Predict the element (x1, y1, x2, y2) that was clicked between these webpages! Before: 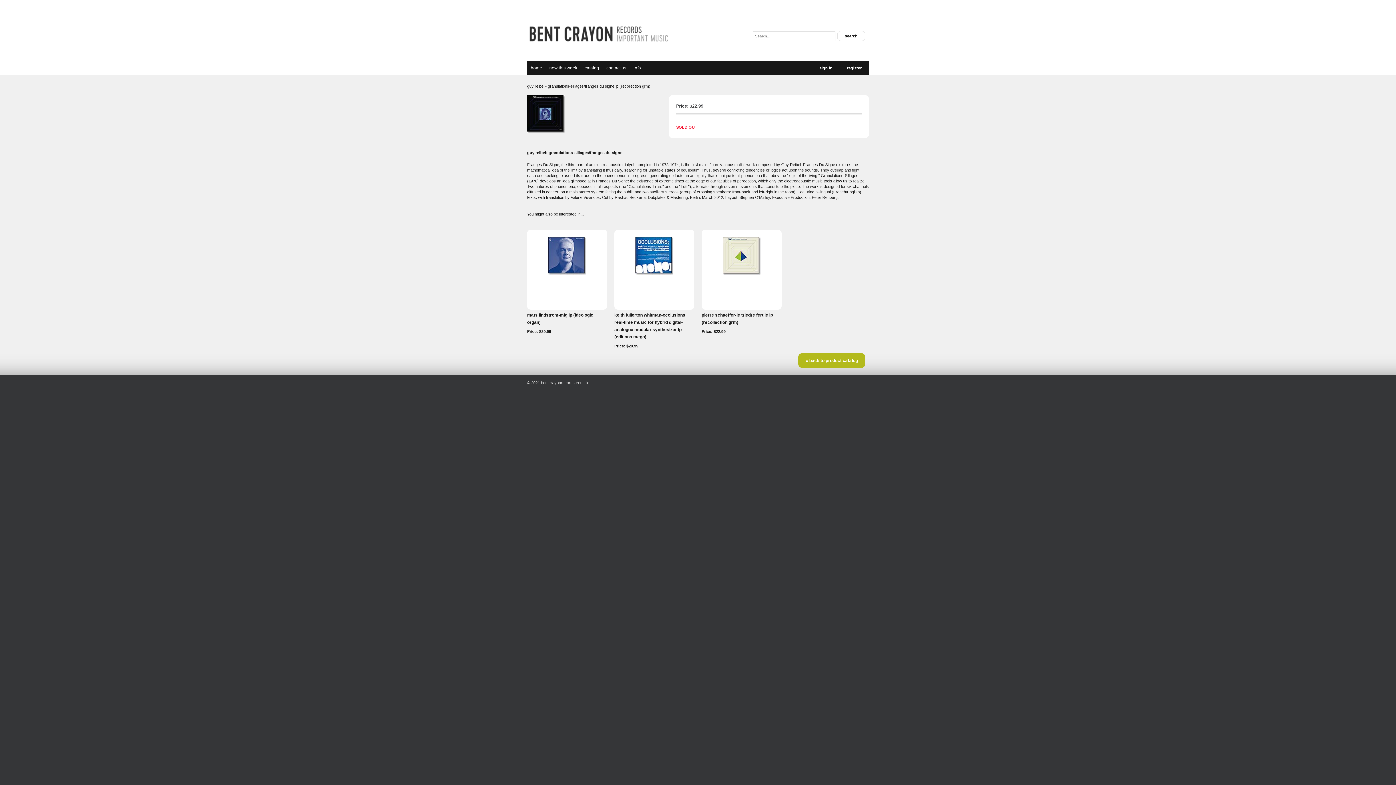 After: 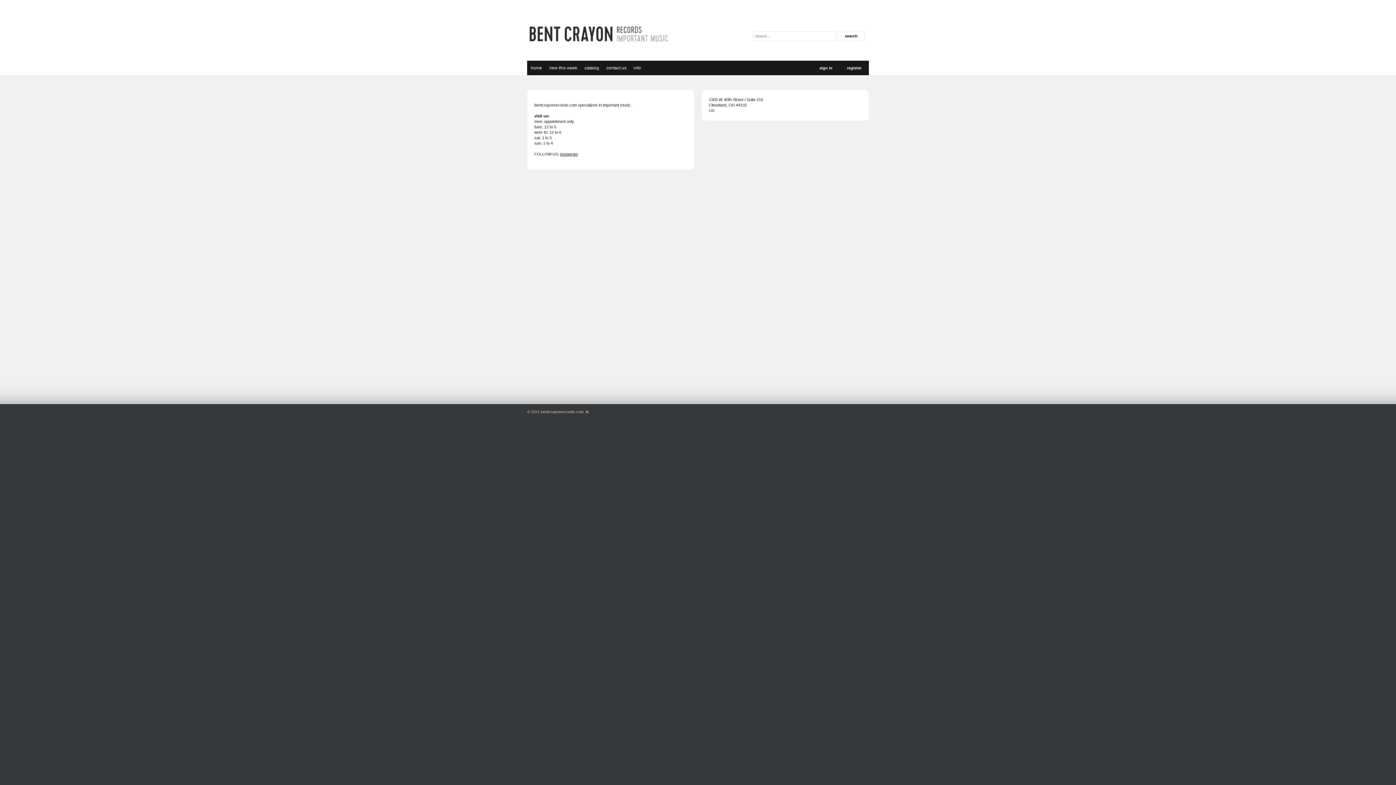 Action: bbox: (630, 60, 644, 75) label: info